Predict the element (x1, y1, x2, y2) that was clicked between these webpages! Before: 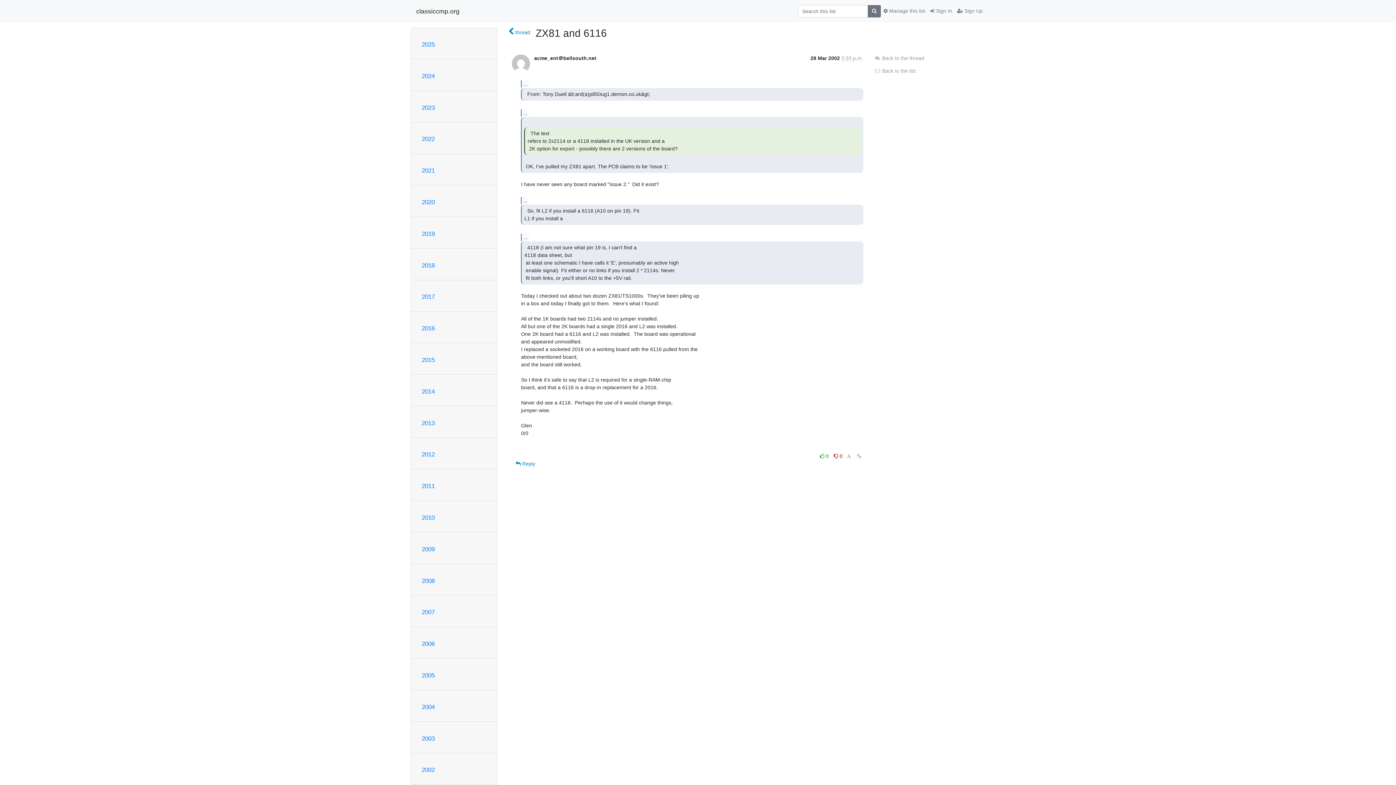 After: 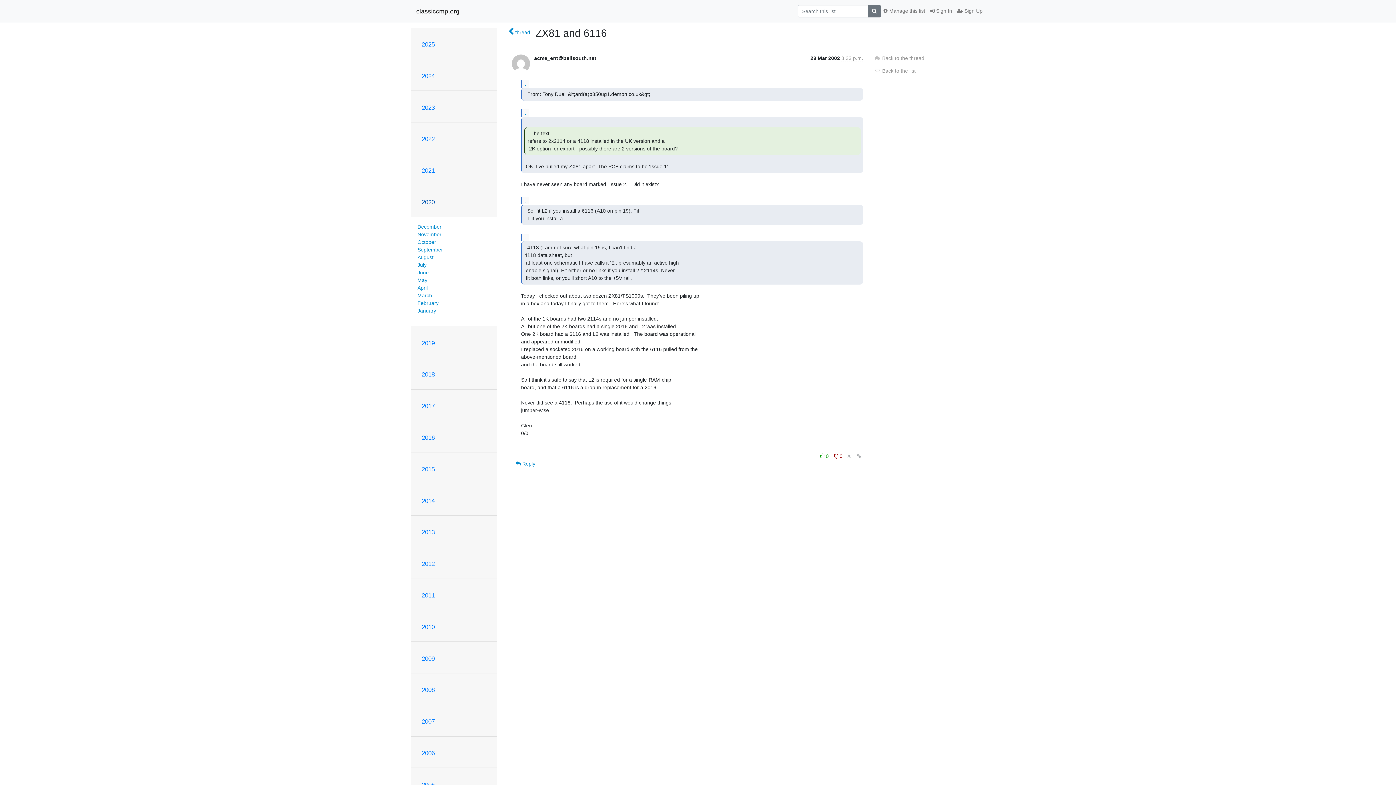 Action: label: 2020 bbox: (421, 198, 434, 205)